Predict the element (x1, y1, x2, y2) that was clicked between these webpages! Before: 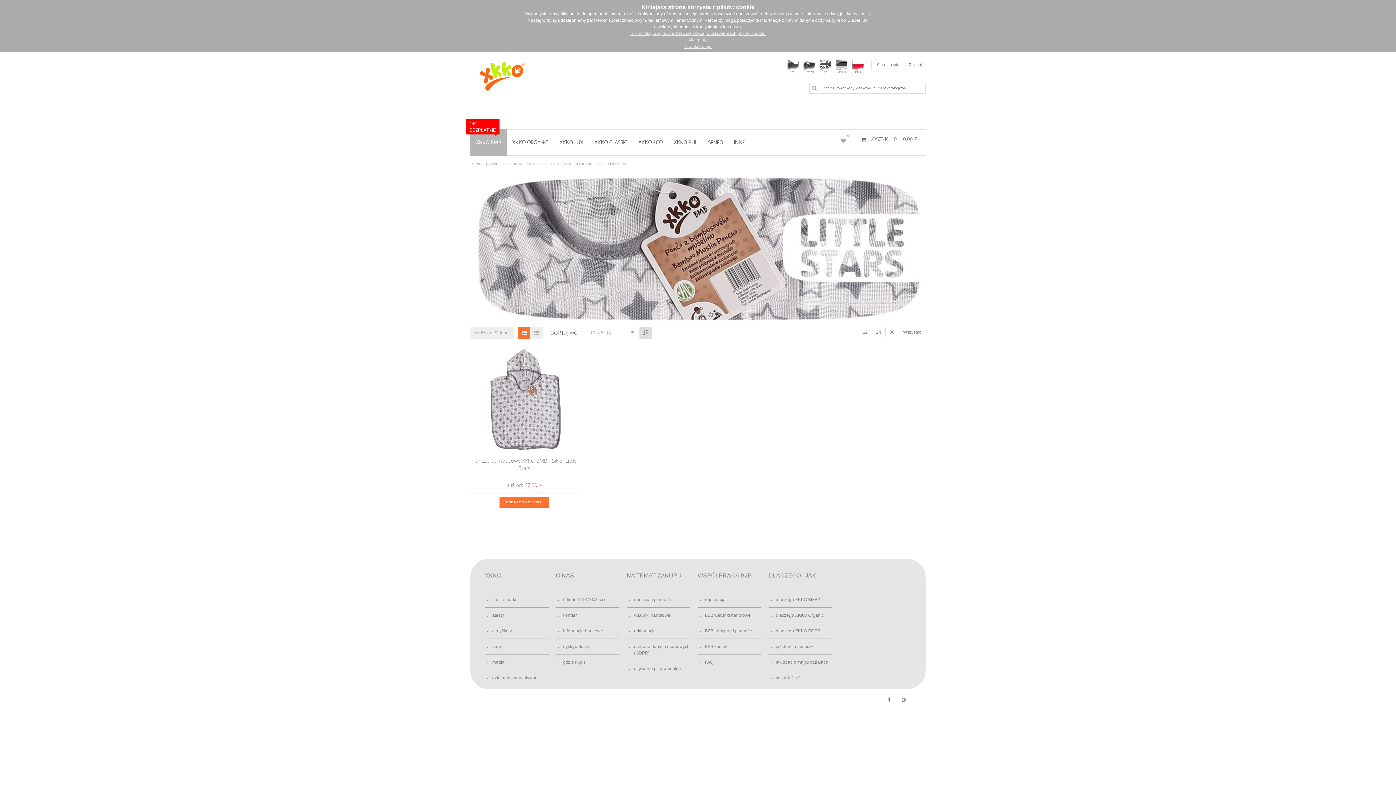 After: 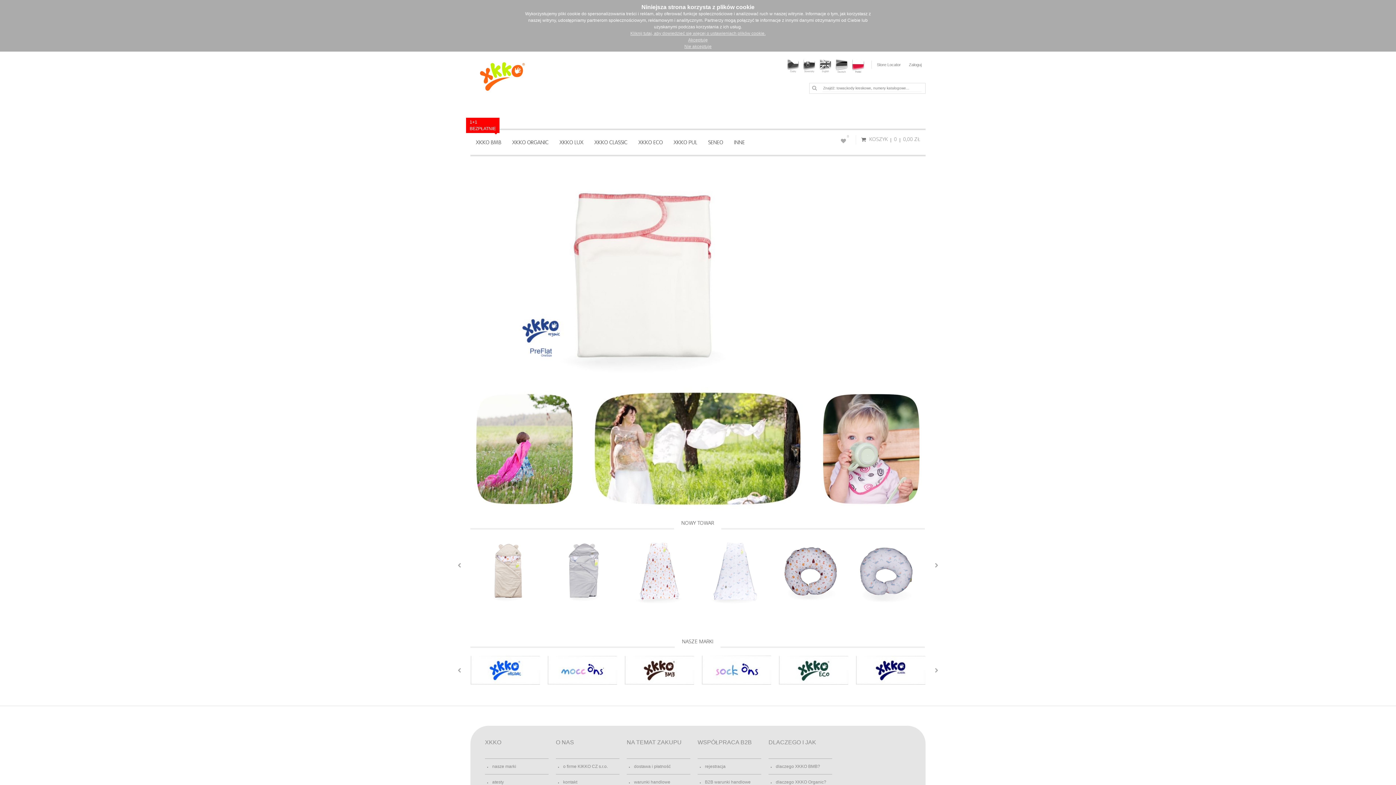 Action: bbox: (630, 31, 765, 36) label: Kliknij tutaj, aby dowiedzieć się więcej o ustawieniach plików cookie.